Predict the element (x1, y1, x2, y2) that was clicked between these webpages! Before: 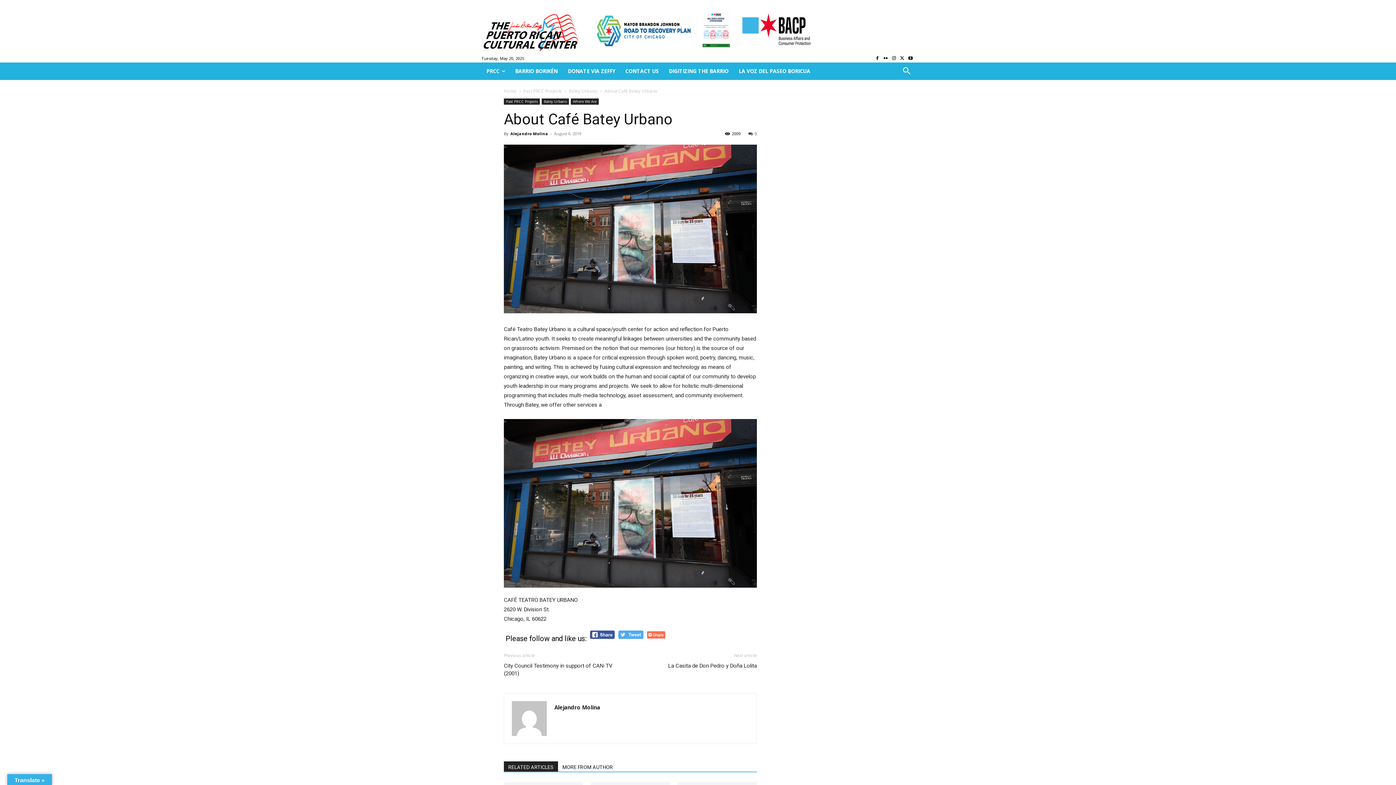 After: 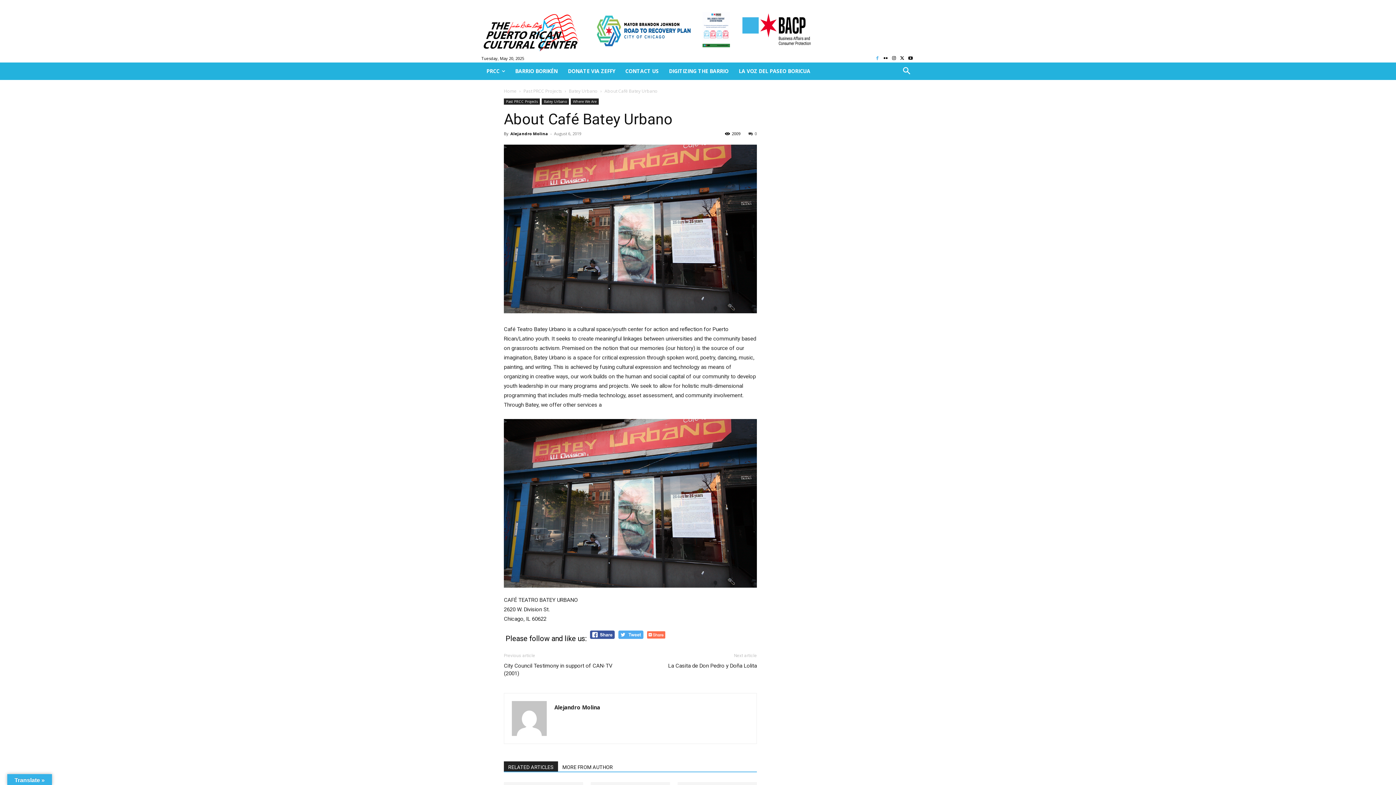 Action: bbox: (873, 54, 881, 62)